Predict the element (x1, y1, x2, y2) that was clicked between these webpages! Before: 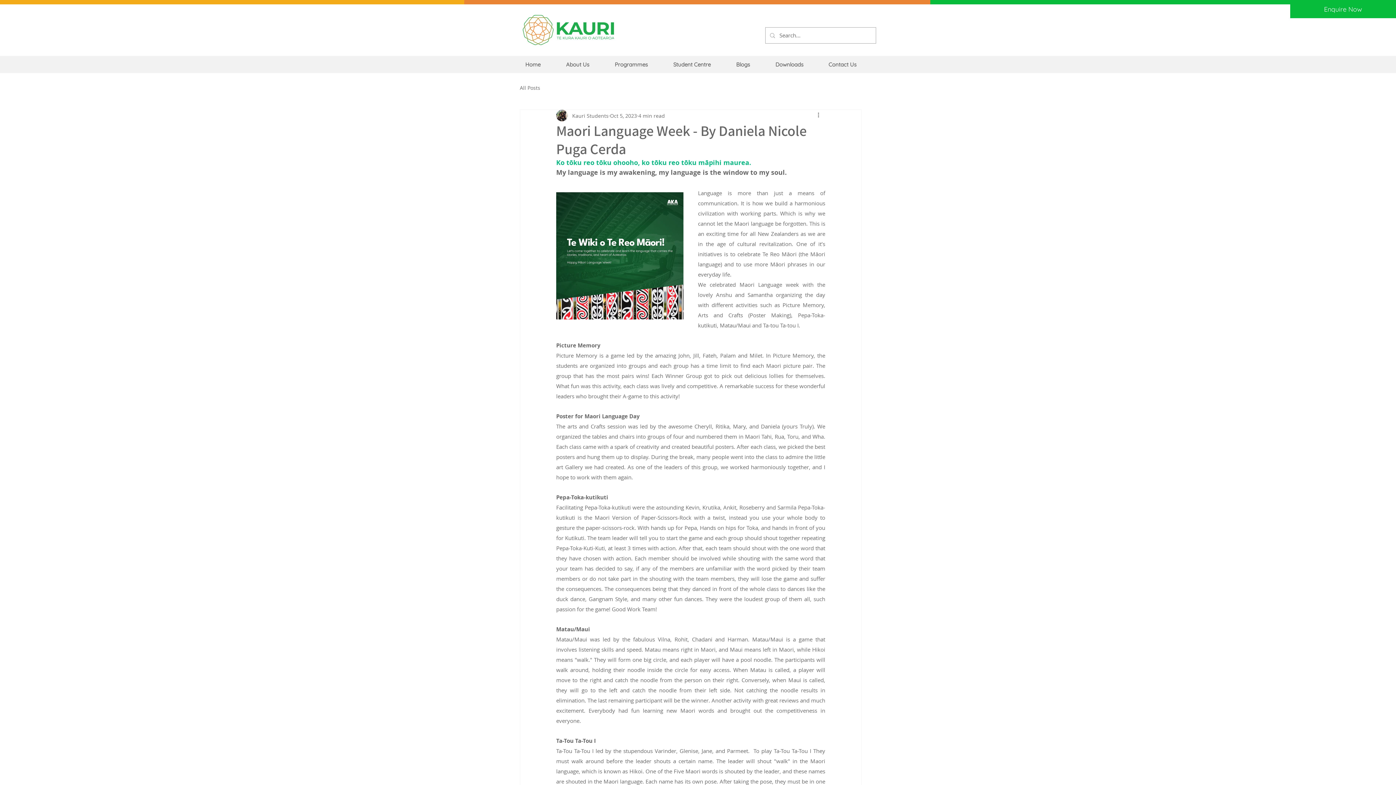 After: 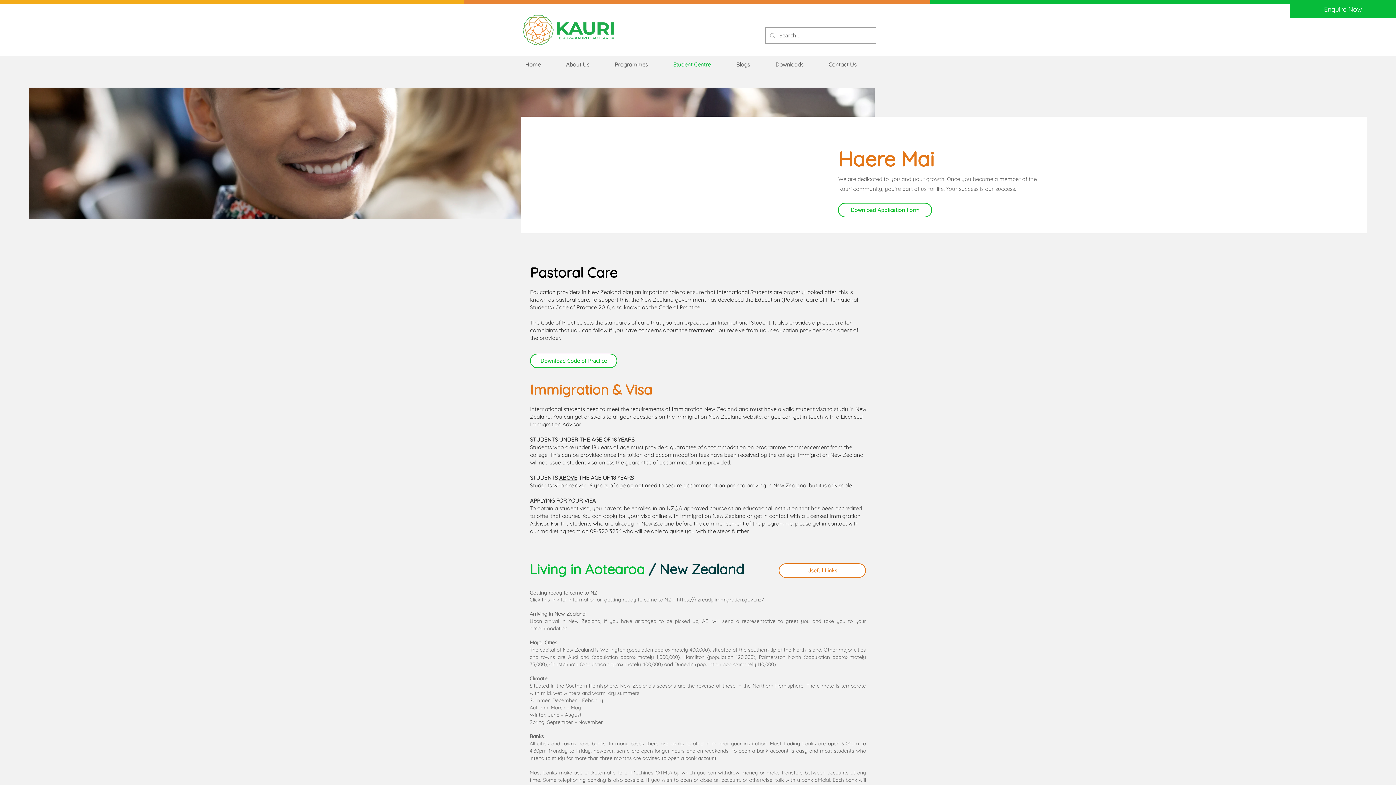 Action: label: Student Centre bbox: (668, 58, 730, 70)